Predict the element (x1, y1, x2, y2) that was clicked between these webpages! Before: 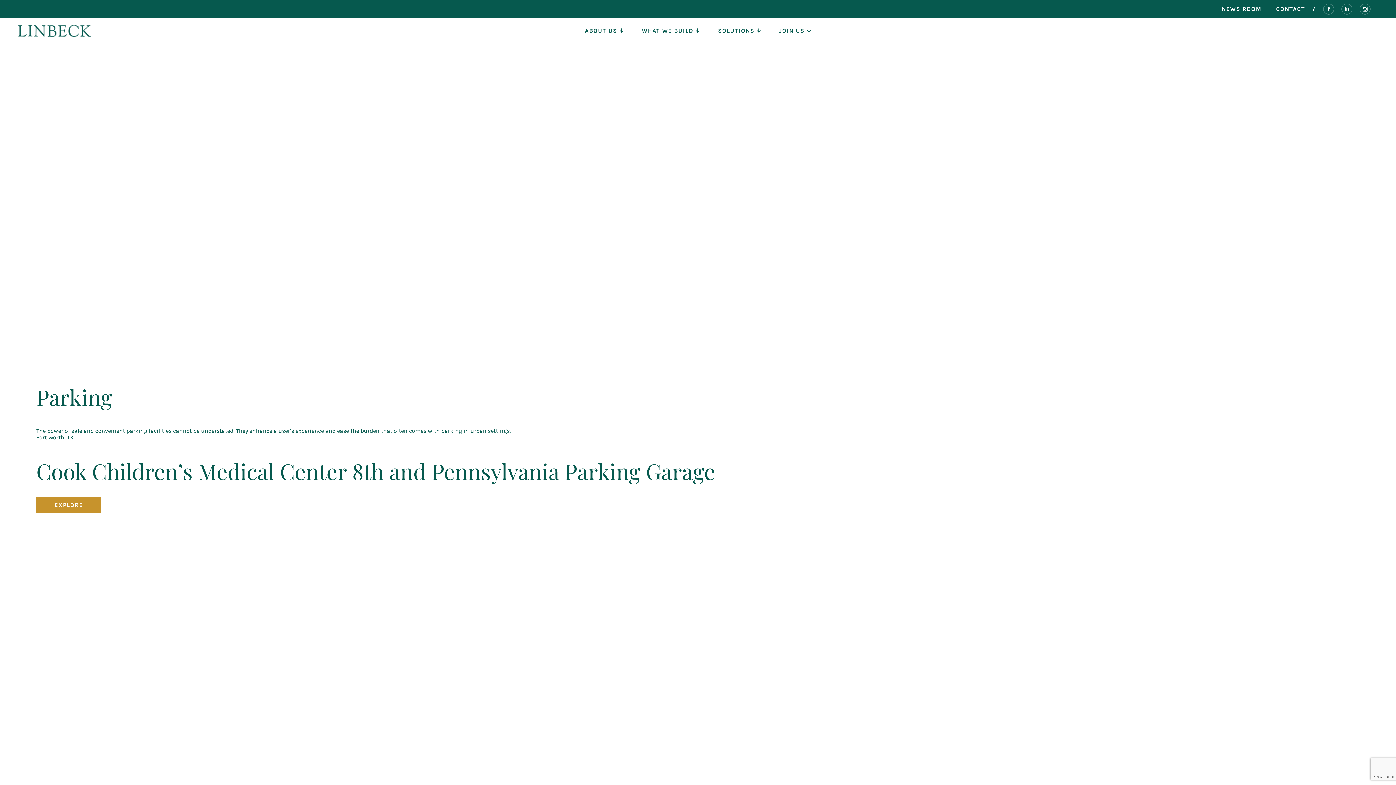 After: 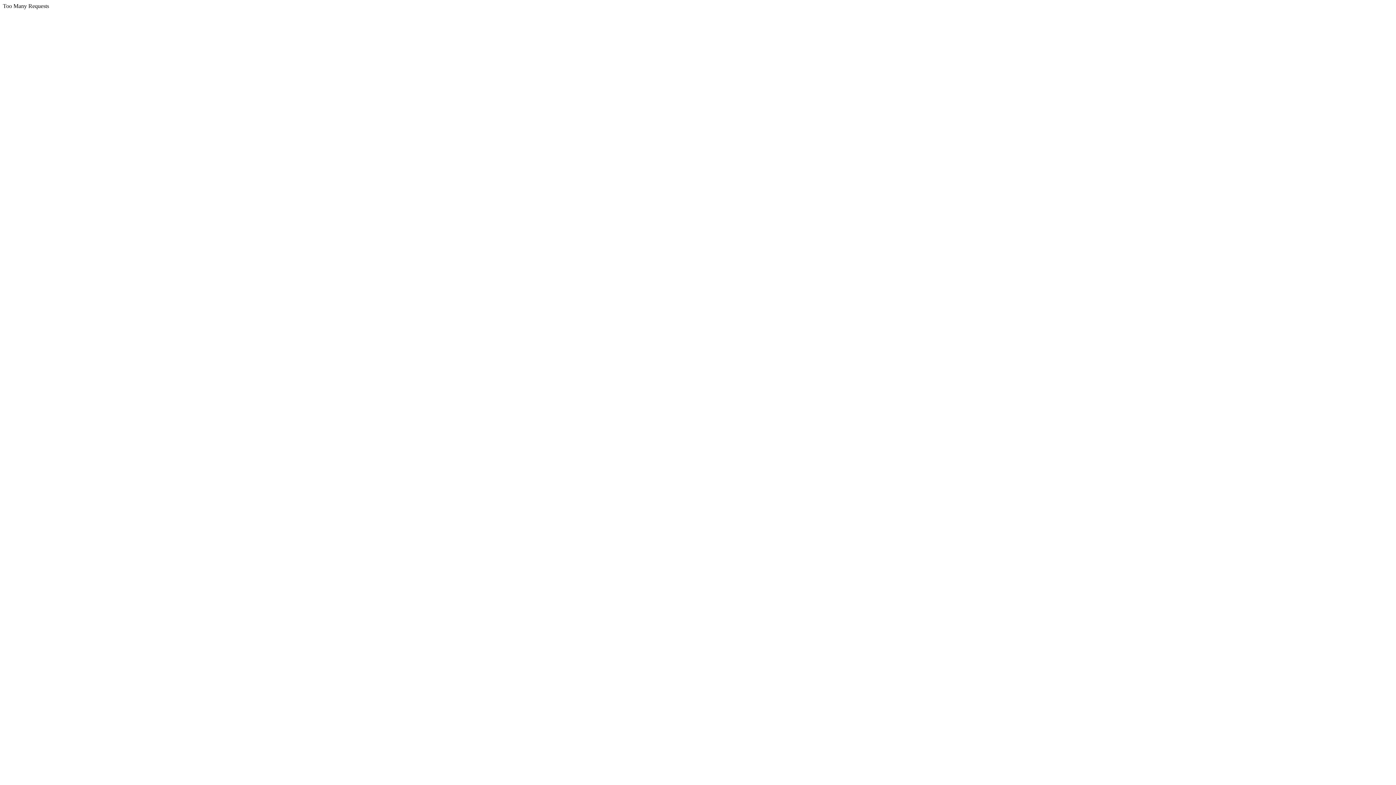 Action: label: NEWS ROOM bbox: (1222, 6, 1261, 12)